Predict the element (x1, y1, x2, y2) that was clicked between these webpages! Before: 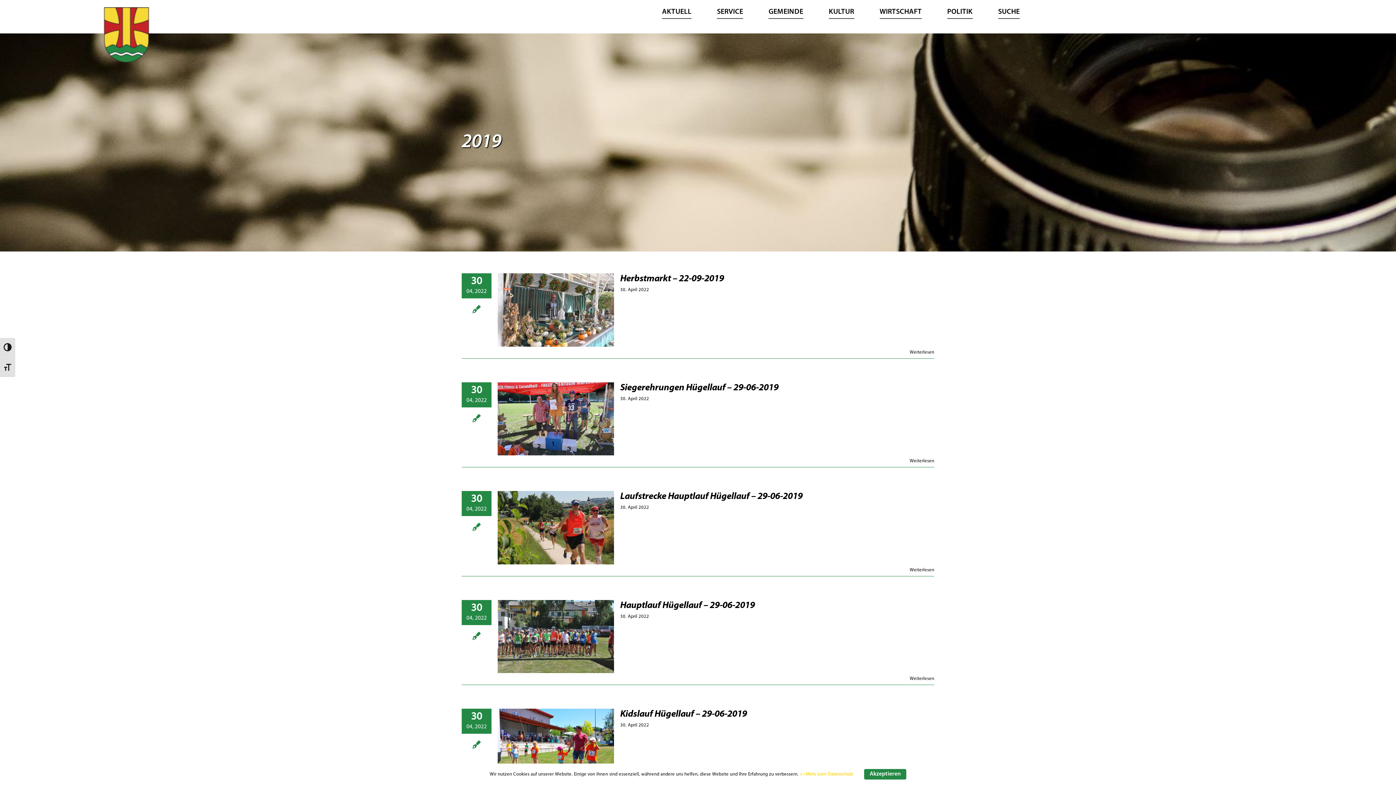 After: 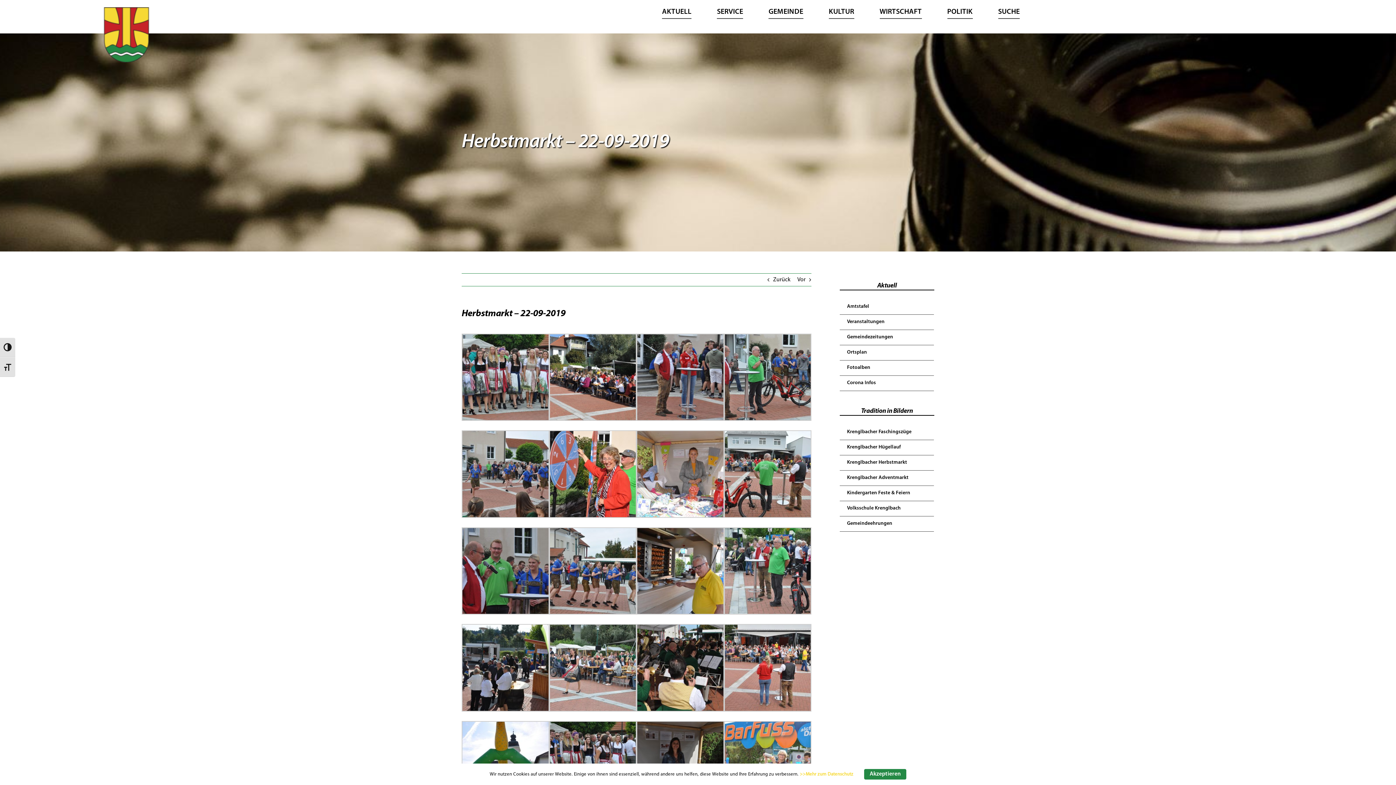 Action: label: Herbstmarkt – 22-09-2019 bbox: (620, 274, 724, 284)